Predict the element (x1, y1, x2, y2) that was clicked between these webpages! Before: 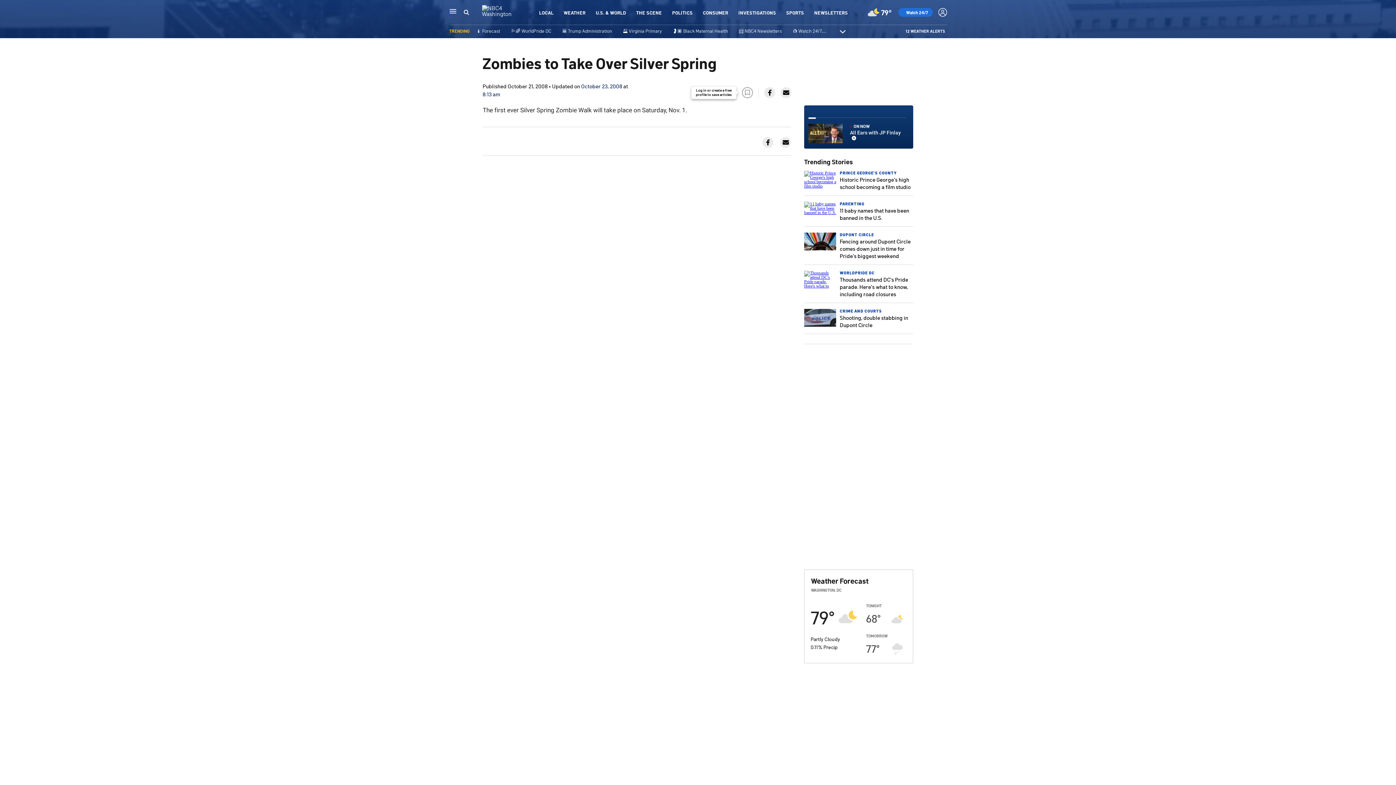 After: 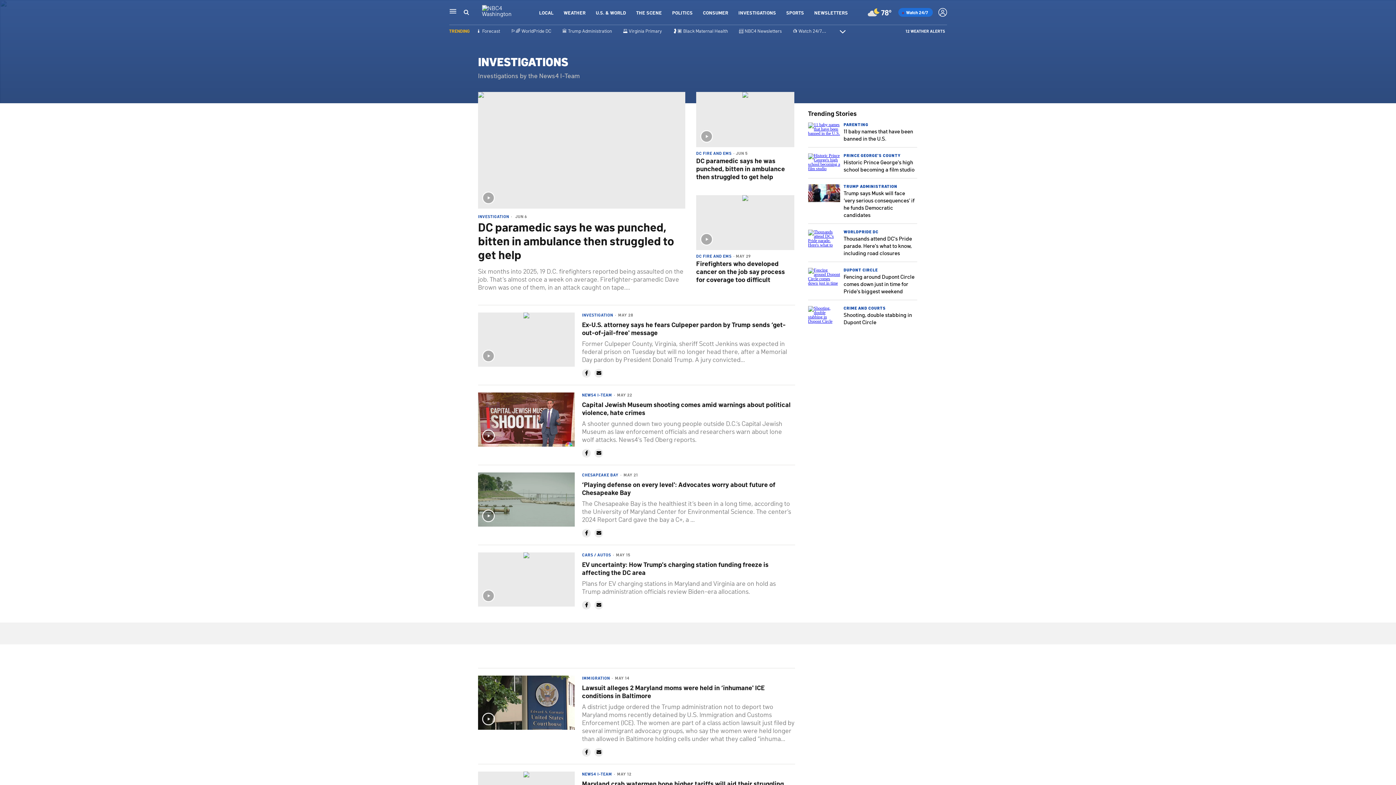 Action: label: INVESTIGATIONS bbox: (738, 9, 776, 15)